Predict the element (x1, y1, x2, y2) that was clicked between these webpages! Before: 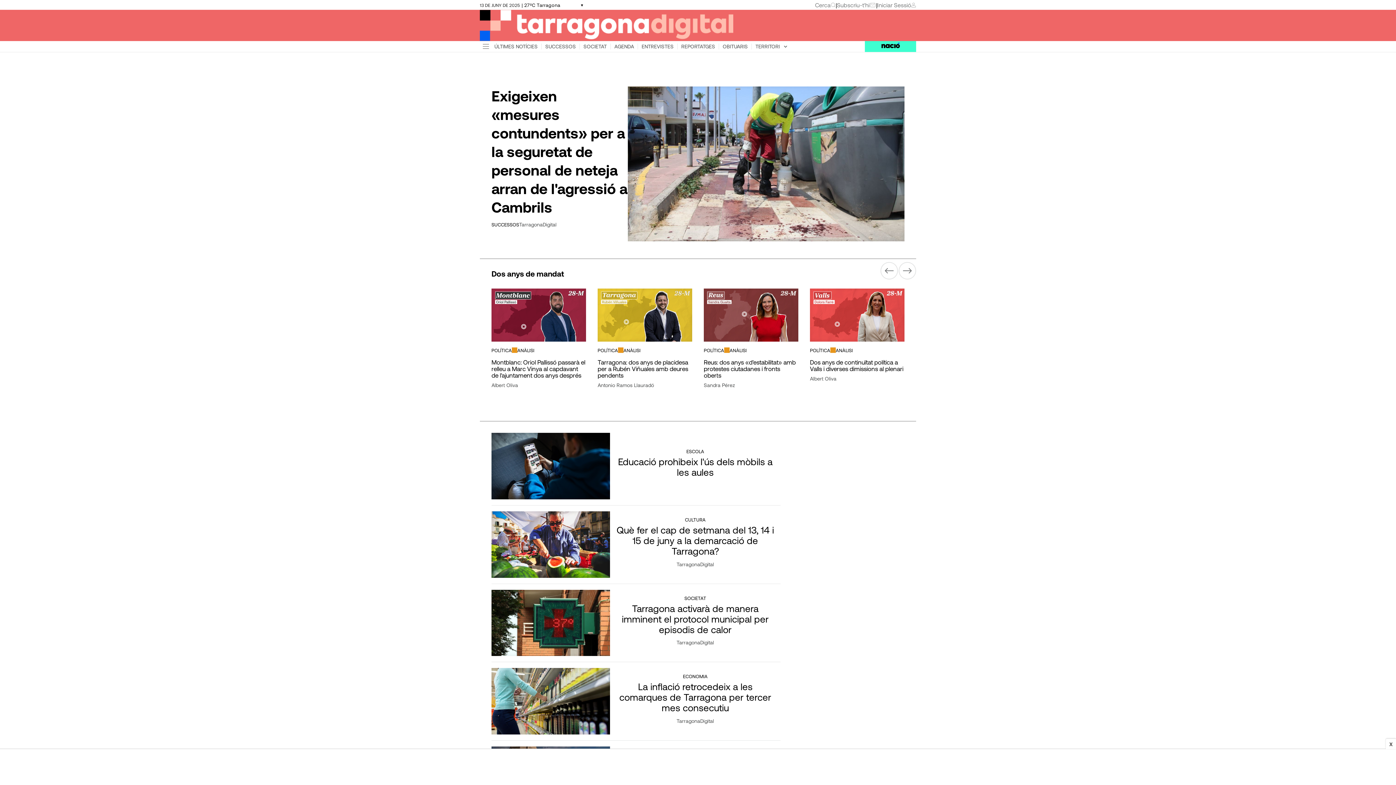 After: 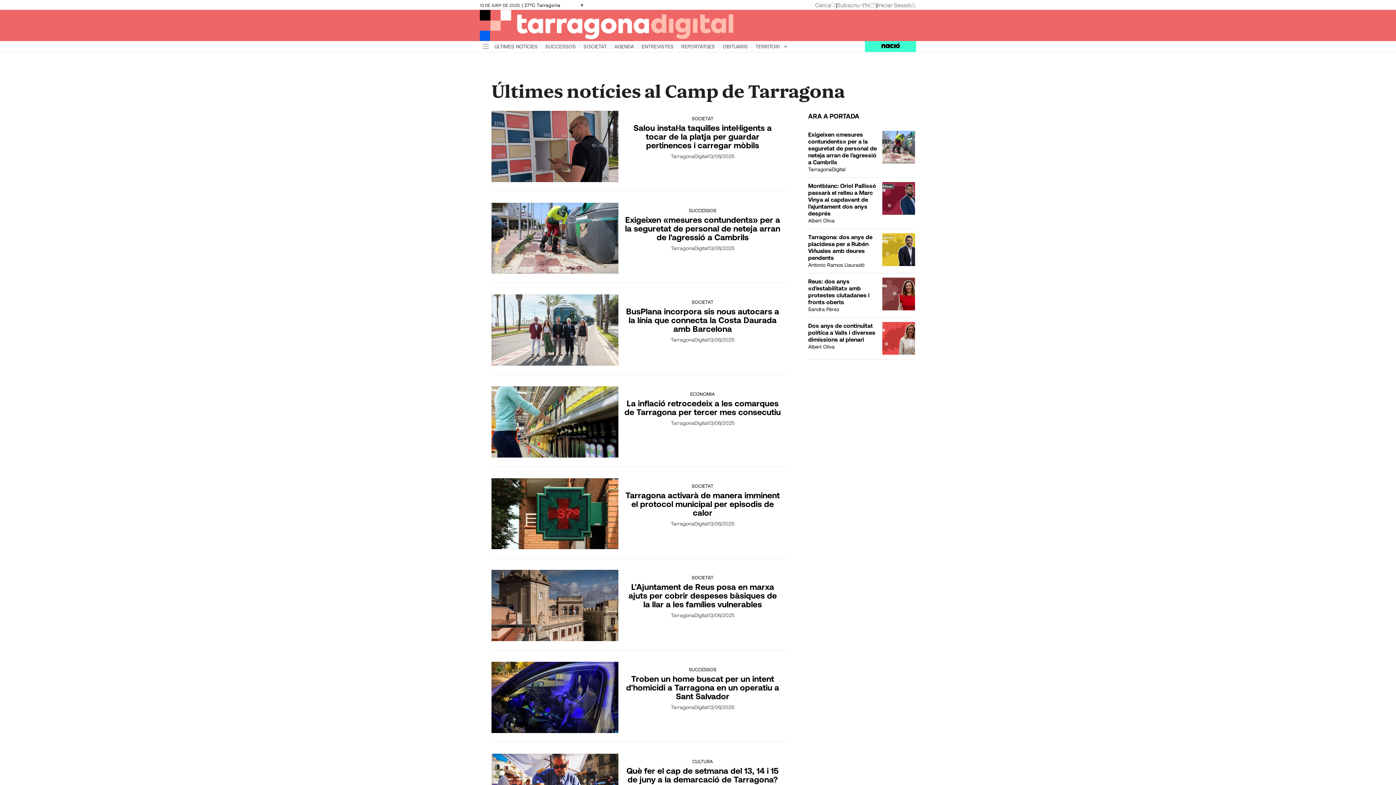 Action: bbox: (490, 43, 541, 49) label: ÚLTIMES NOTÍCIES